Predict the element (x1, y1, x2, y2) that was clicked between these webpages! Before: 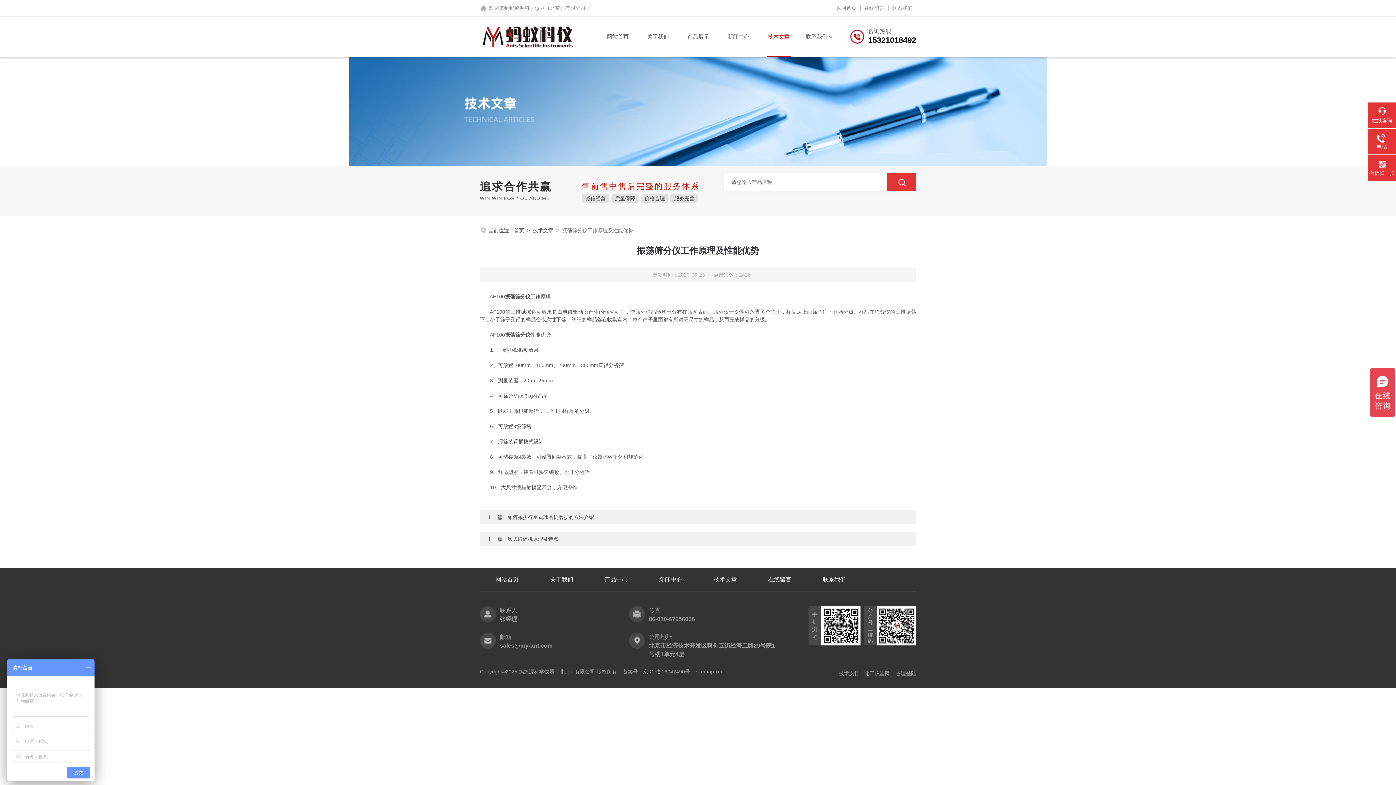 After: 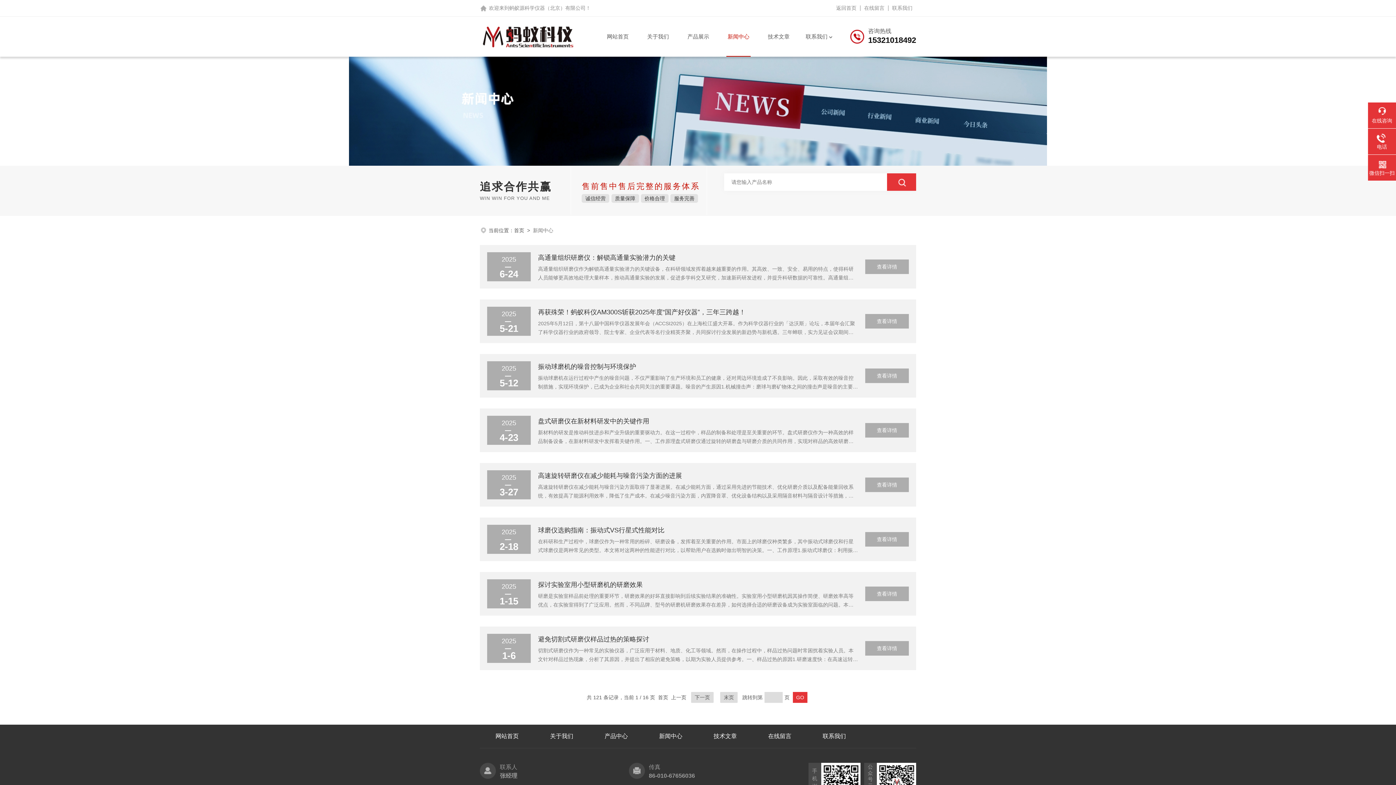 Action: label: 新闻中心 bbox: (643, 575, 698, 584)